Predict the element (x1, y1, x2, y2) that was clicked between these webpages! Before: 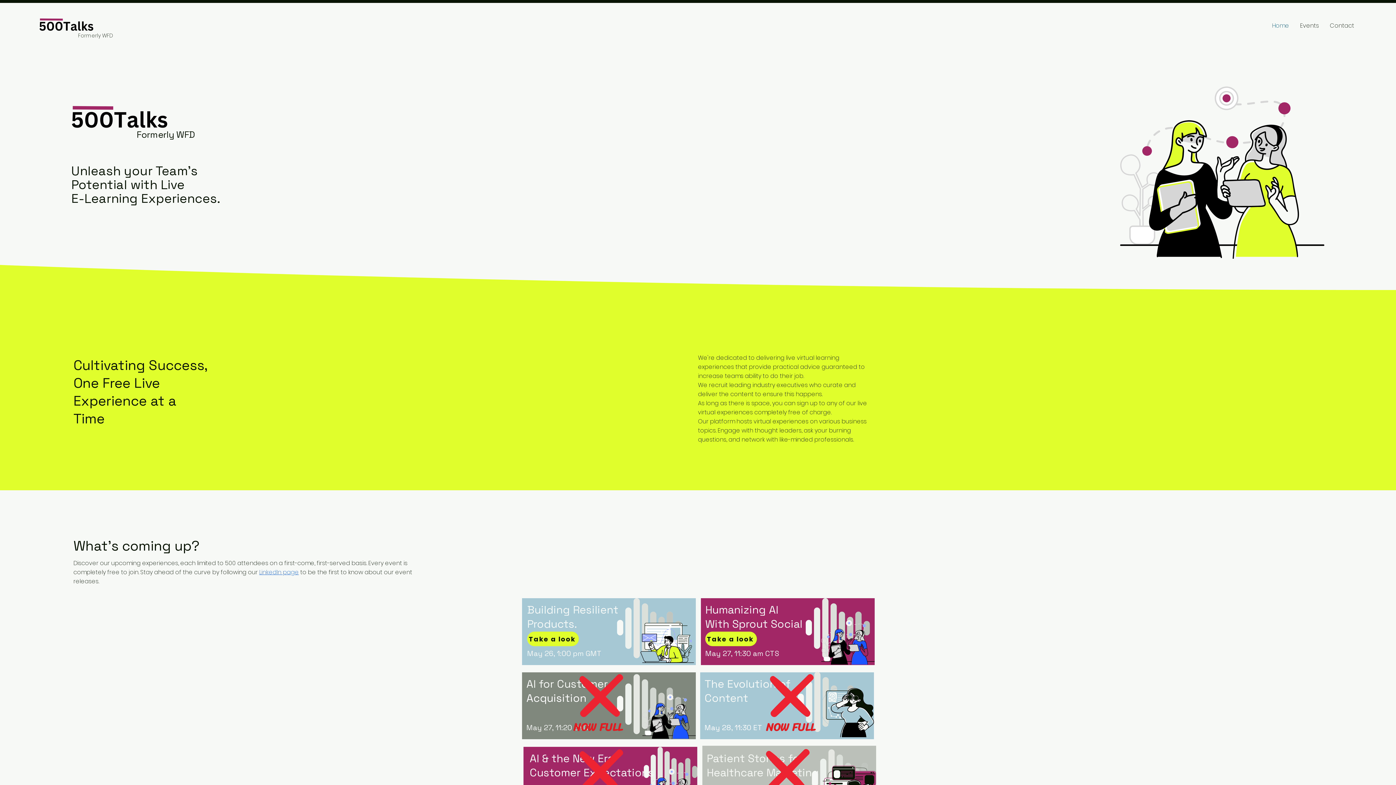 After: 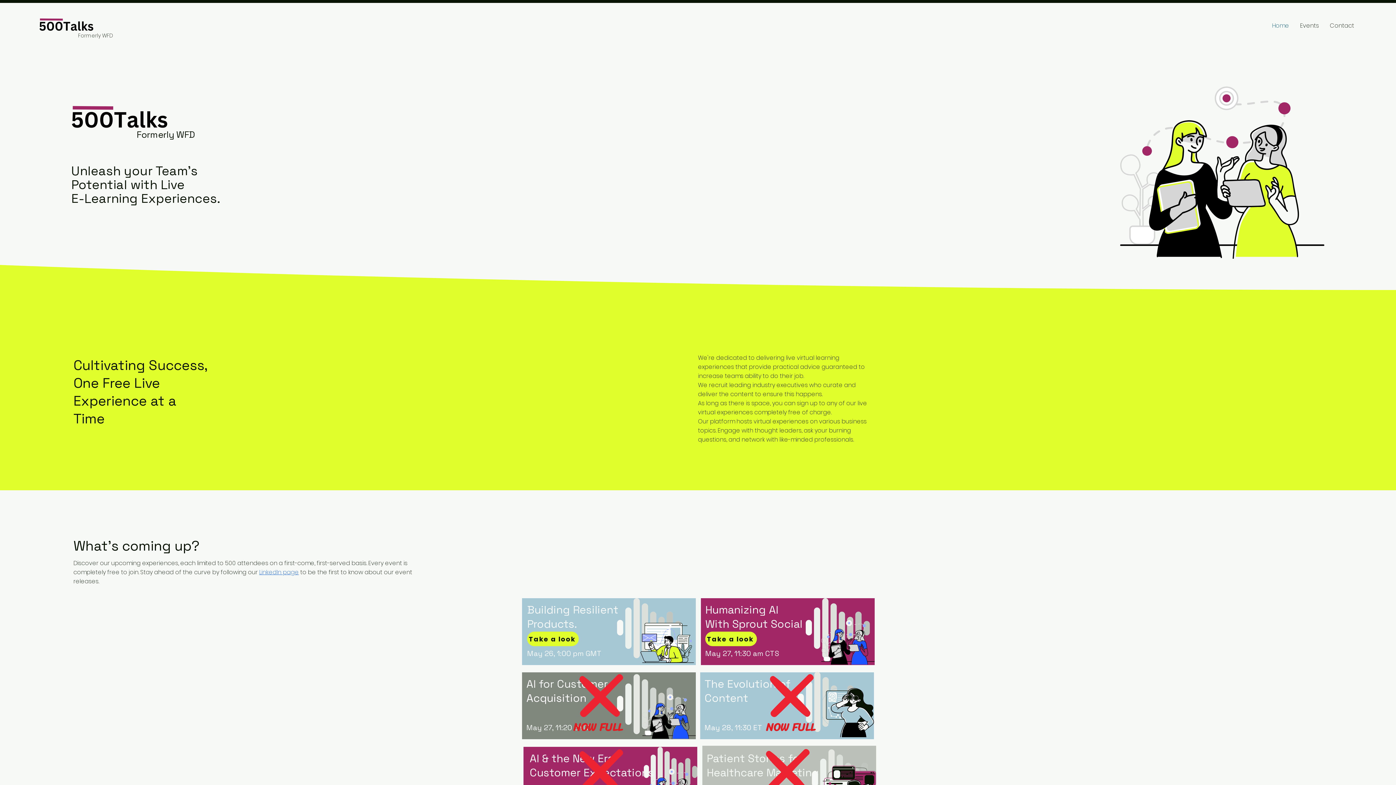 Action: bbox: (1266, 16, 1294, 34) label: Home